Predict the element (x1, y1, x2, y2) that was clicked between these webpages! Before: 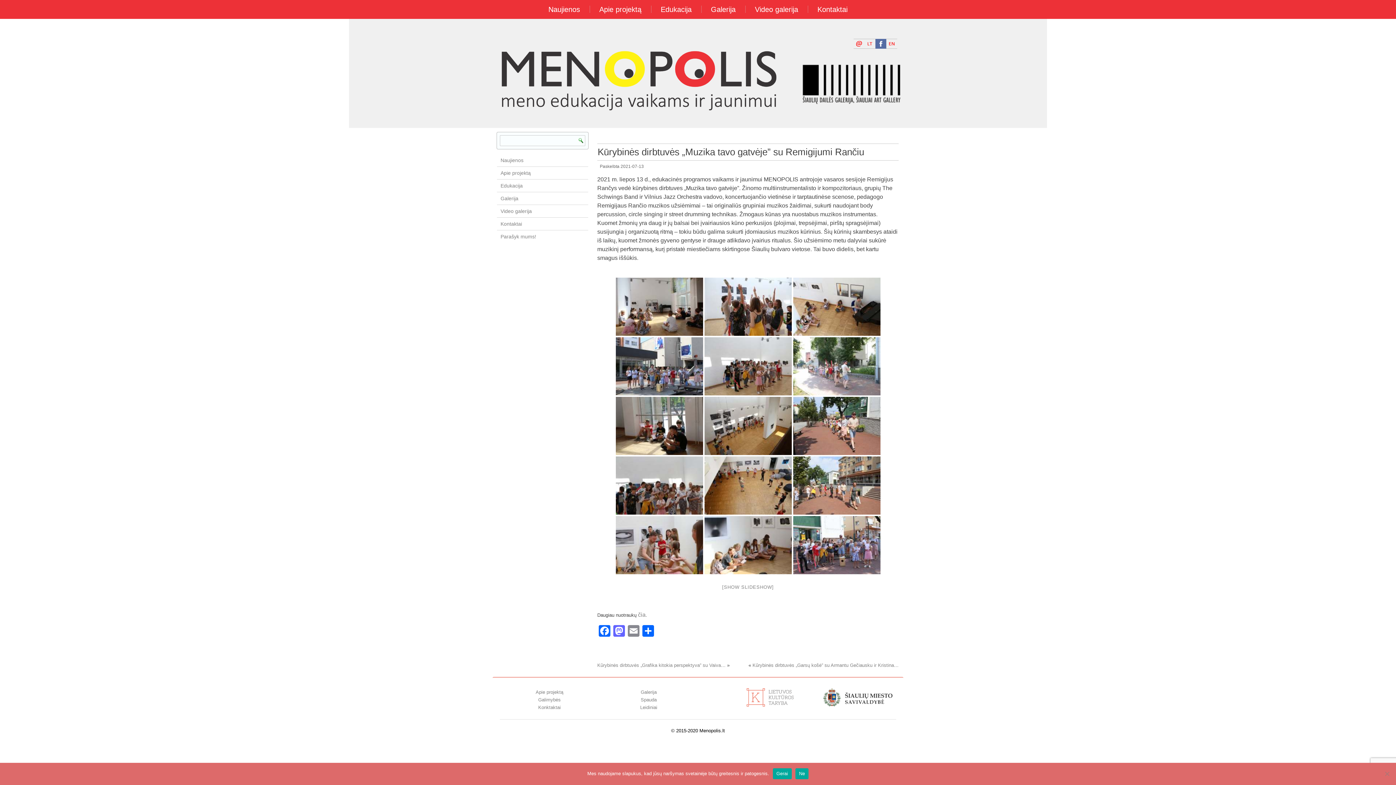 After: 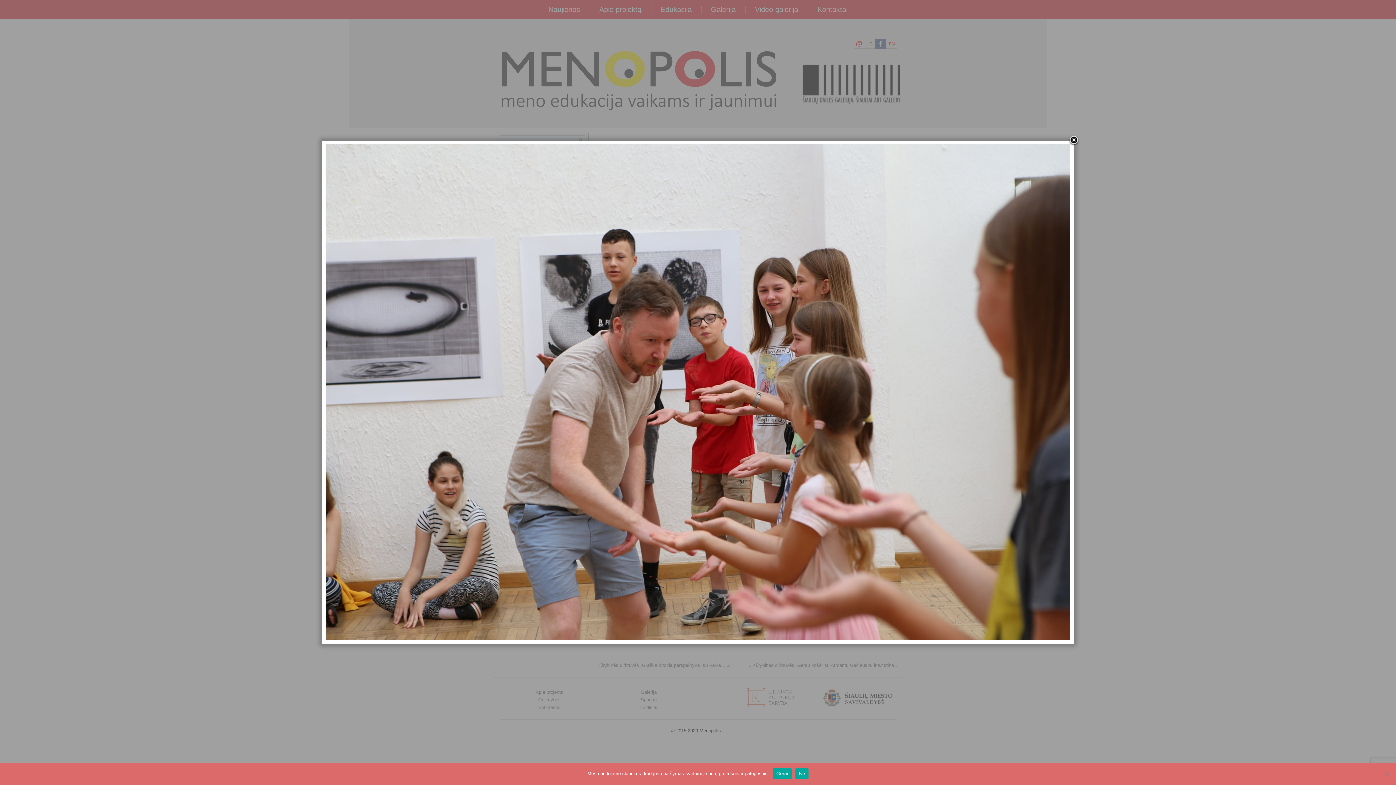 Action: bbox: (615, 516, 703, 574)